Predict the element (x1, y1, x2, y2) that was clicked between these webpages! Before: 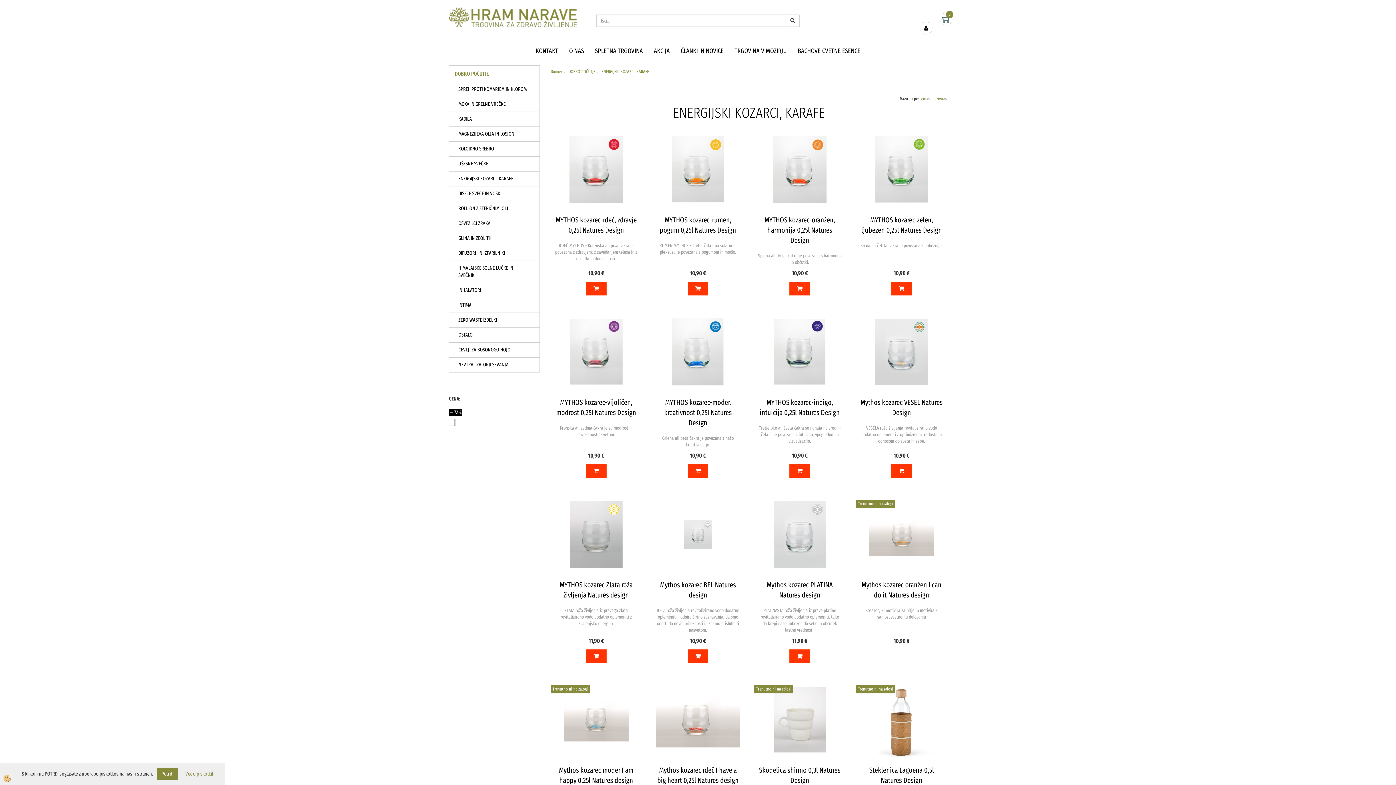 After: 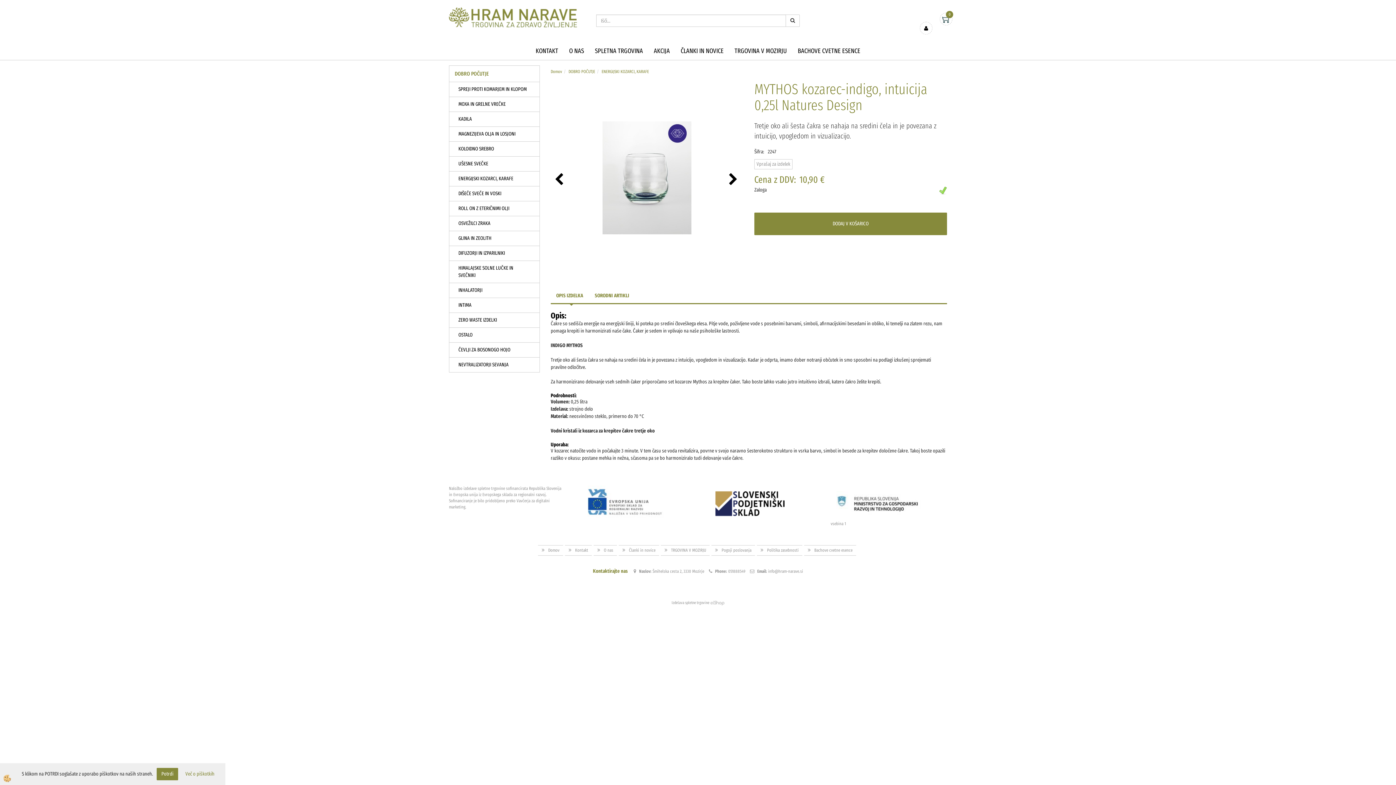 Action: bbox: (758, 348, 841, 354)